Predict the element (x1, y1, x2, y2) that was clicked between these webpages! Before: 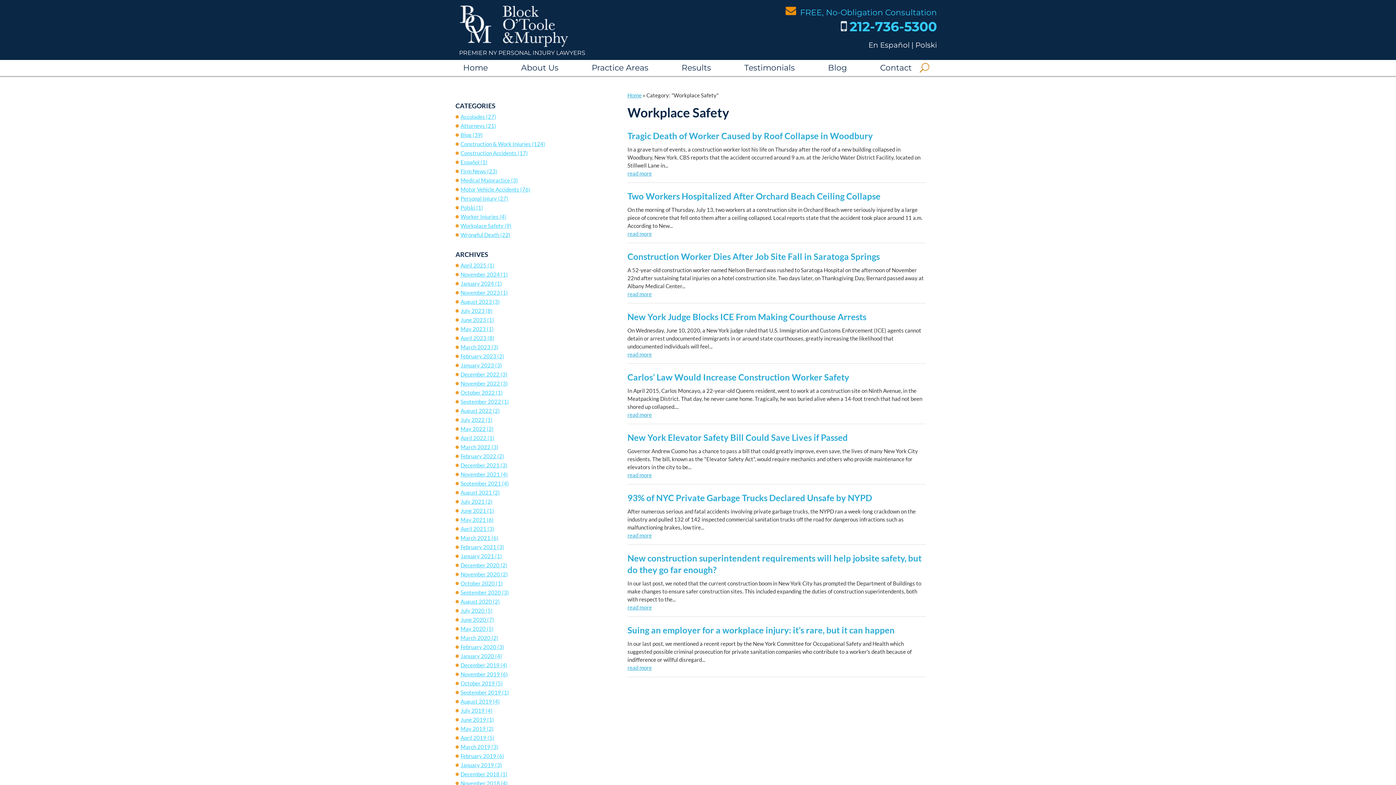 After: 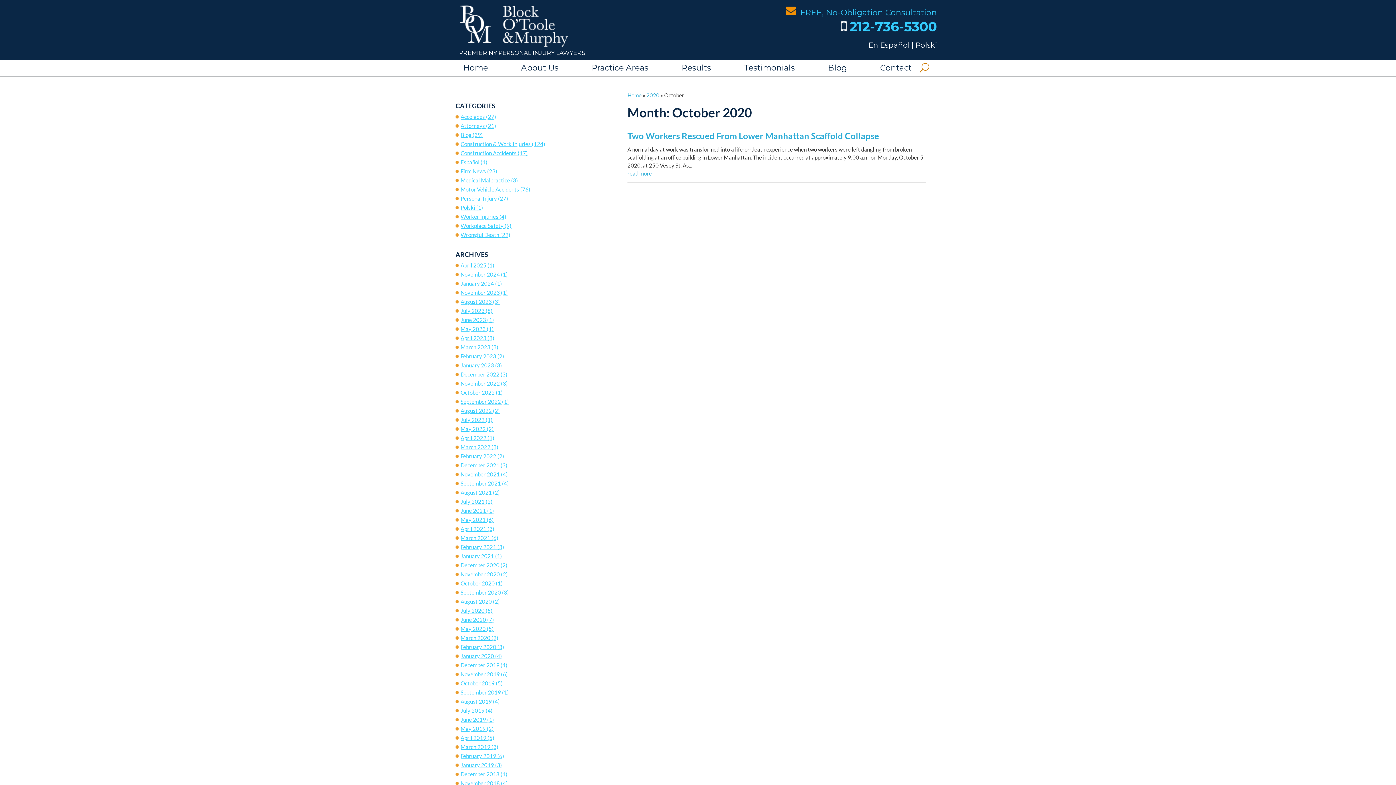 Action: bbox: (460, 580, 494, 586) label: October 2020